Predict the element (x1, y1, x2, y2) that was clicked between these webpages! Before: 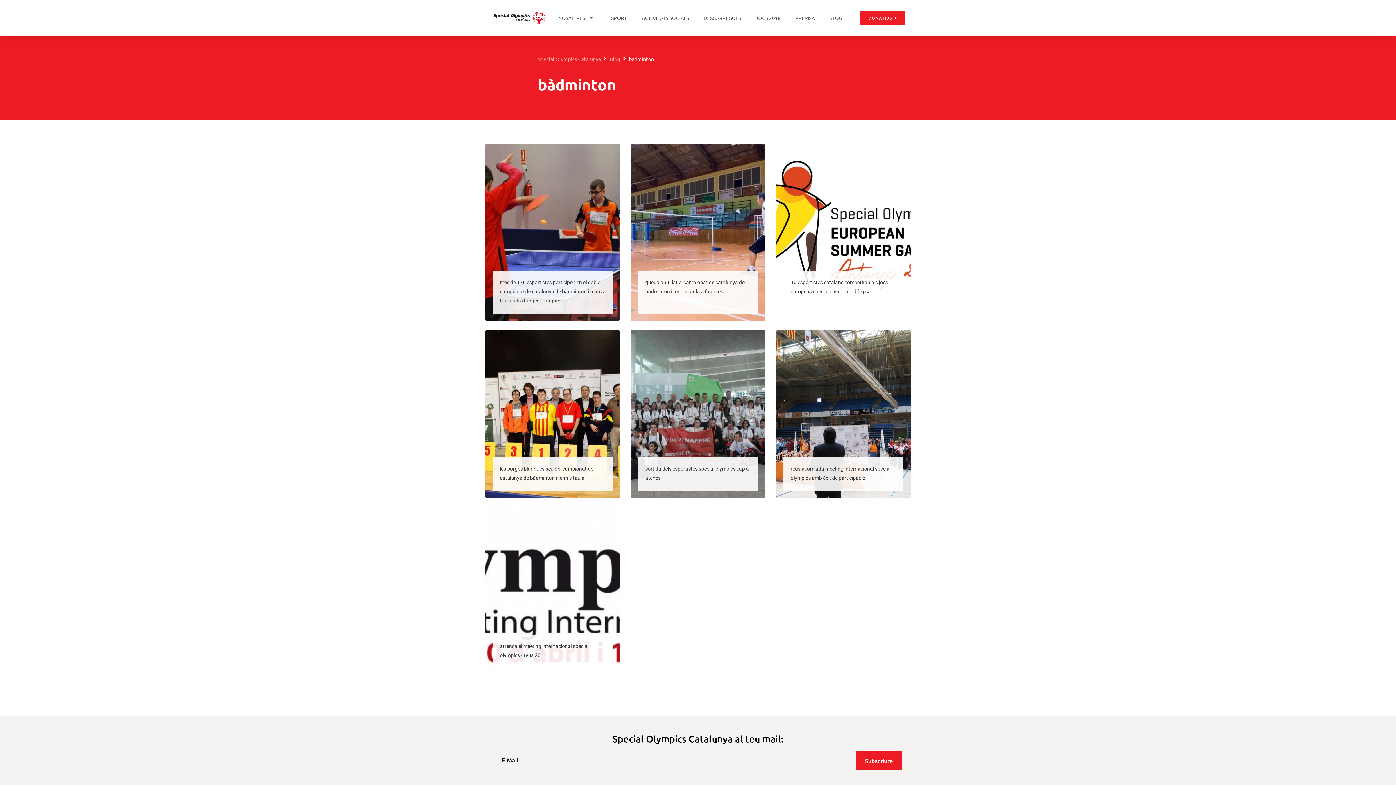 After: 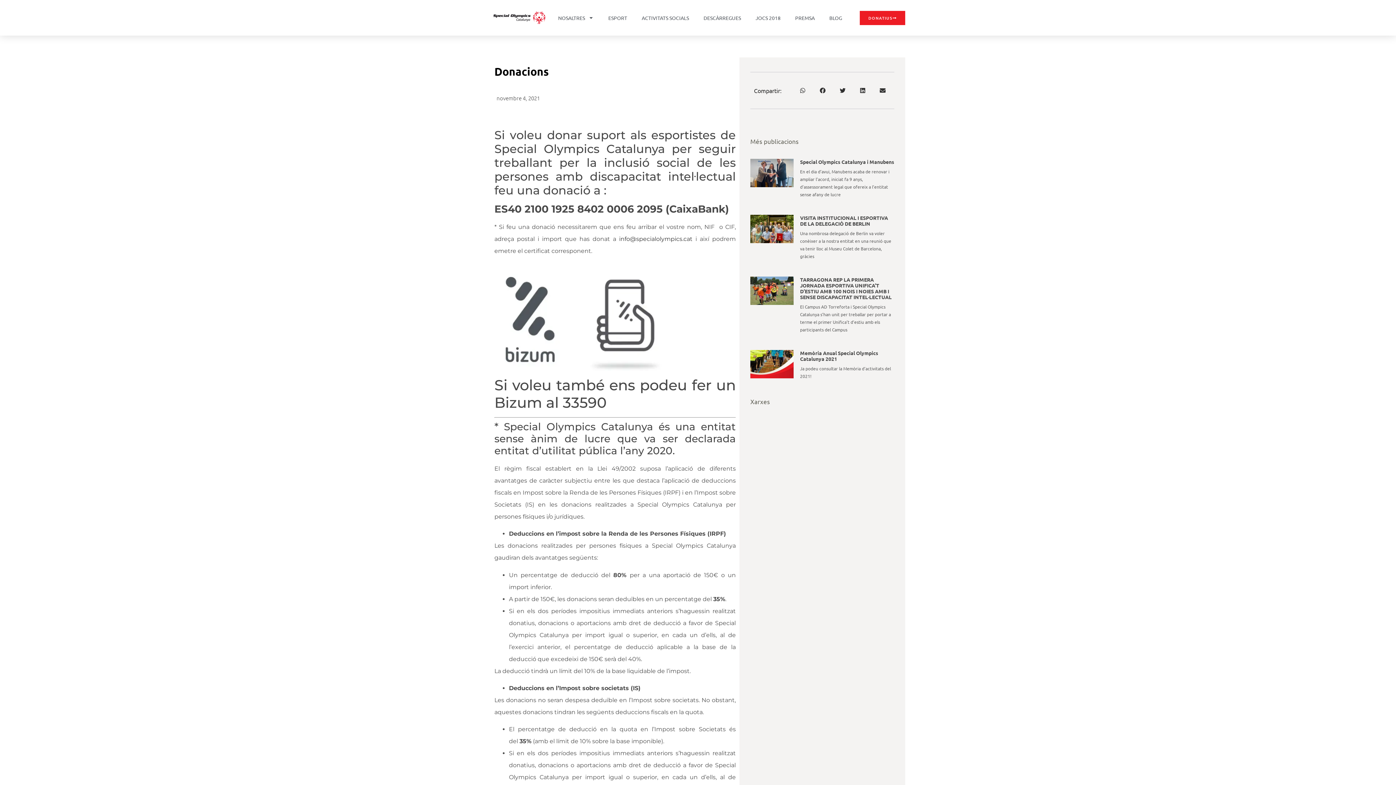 Action: bbox: (859, 10, 905, 24) label: DONATIUS